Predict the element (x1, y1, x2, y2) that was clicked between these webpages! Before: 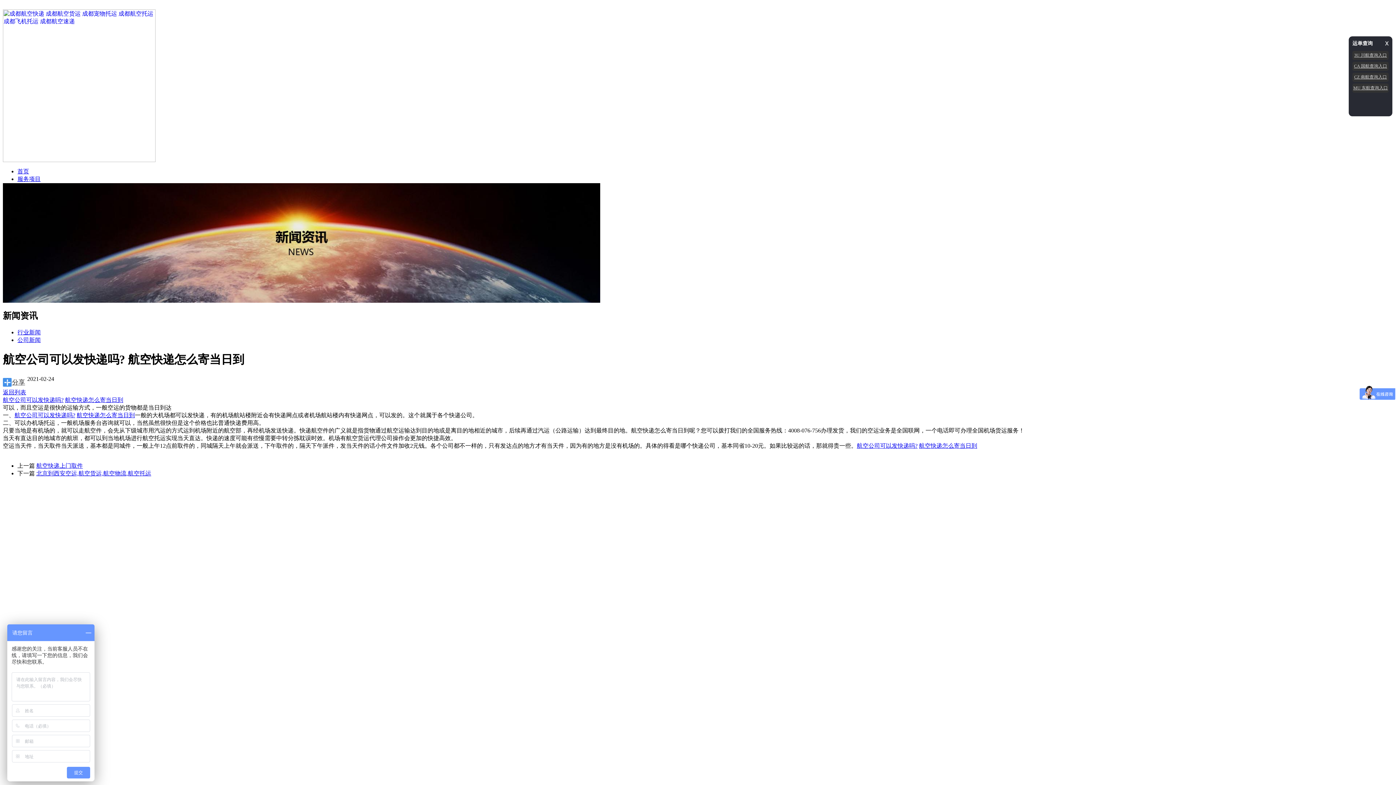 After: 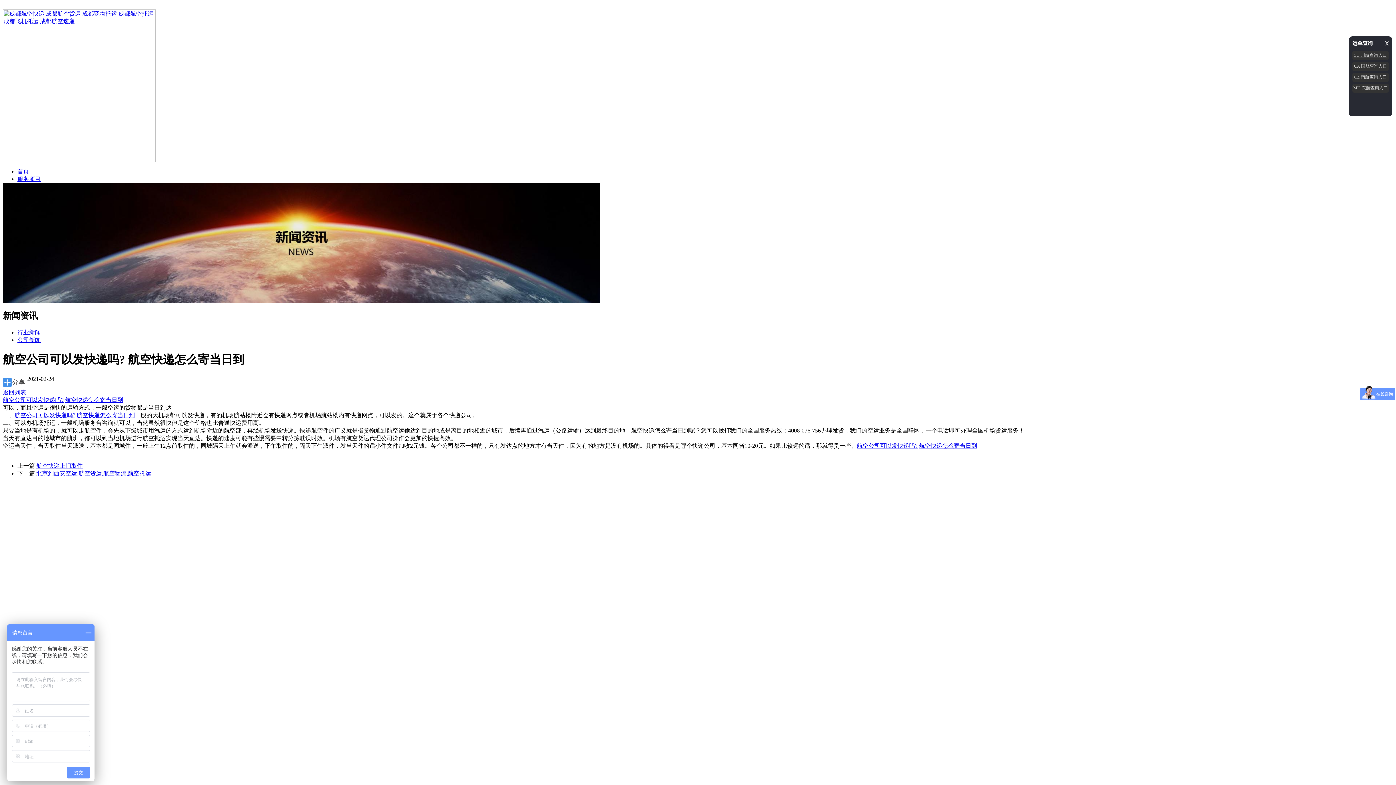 Action: bbox: (2, 297, 600, 304)